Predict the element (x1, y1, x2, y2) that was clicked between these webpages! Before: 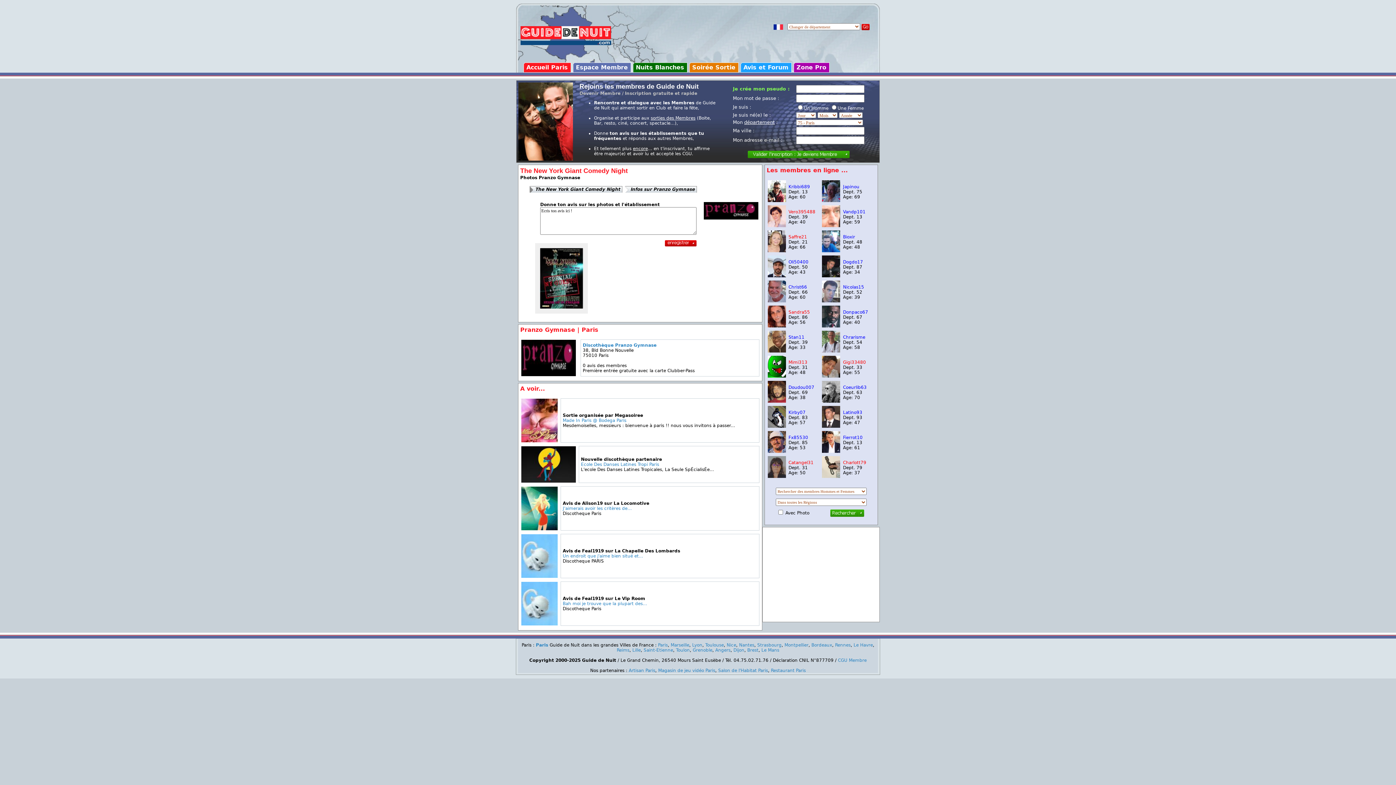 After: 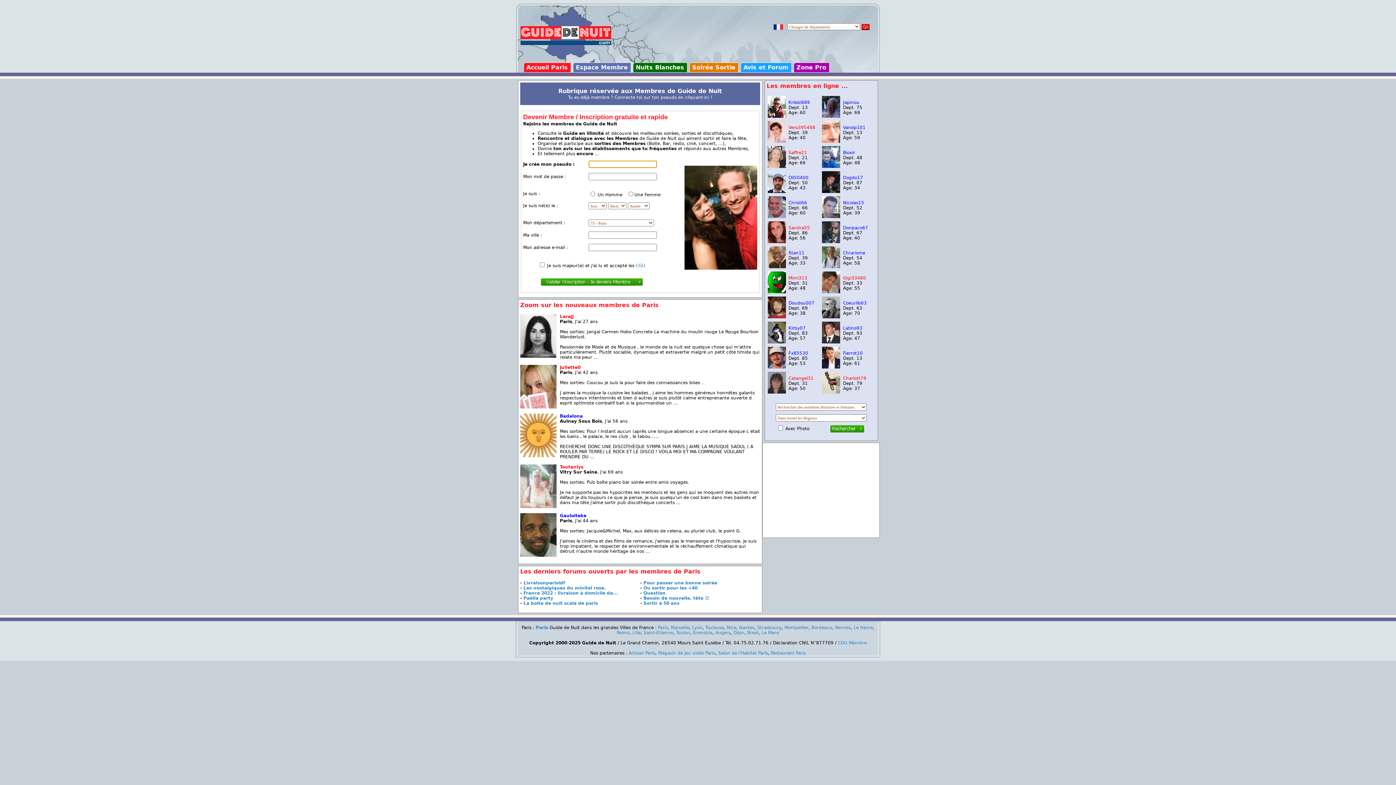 Action: bbox: (768, 275, 786, 280)